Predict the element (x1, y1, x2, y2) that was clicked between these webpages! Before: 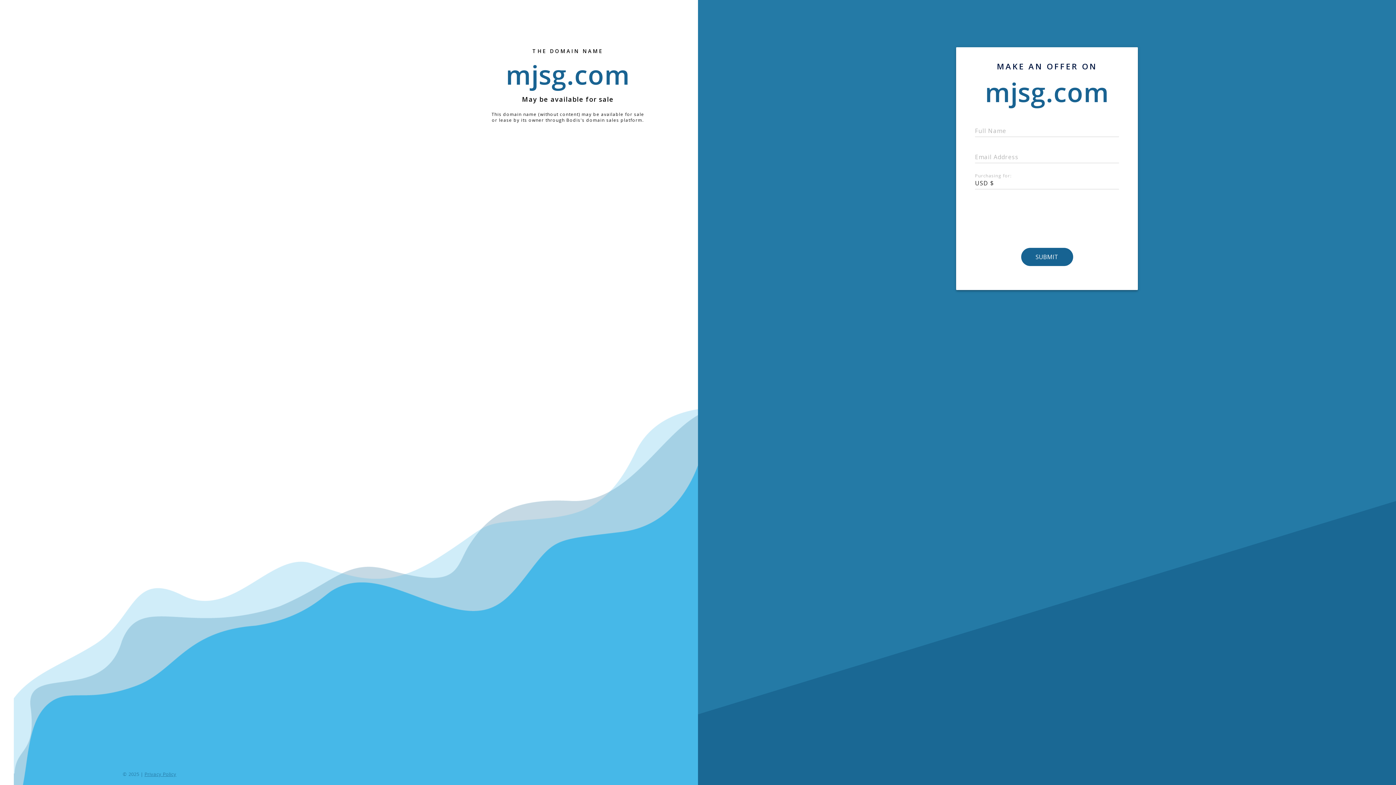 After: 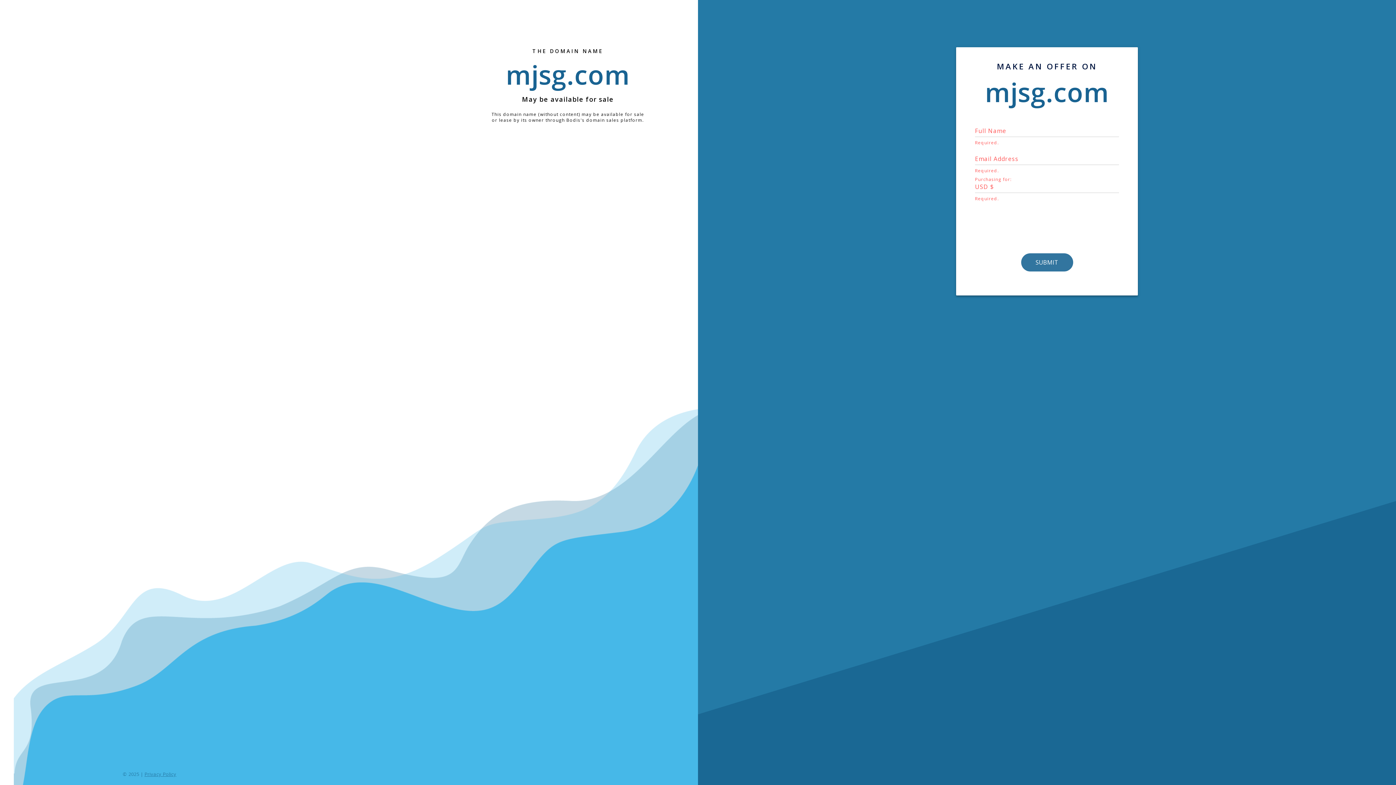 Action: bbox: (1021, 248, 1072, 266) label: SUBMIT